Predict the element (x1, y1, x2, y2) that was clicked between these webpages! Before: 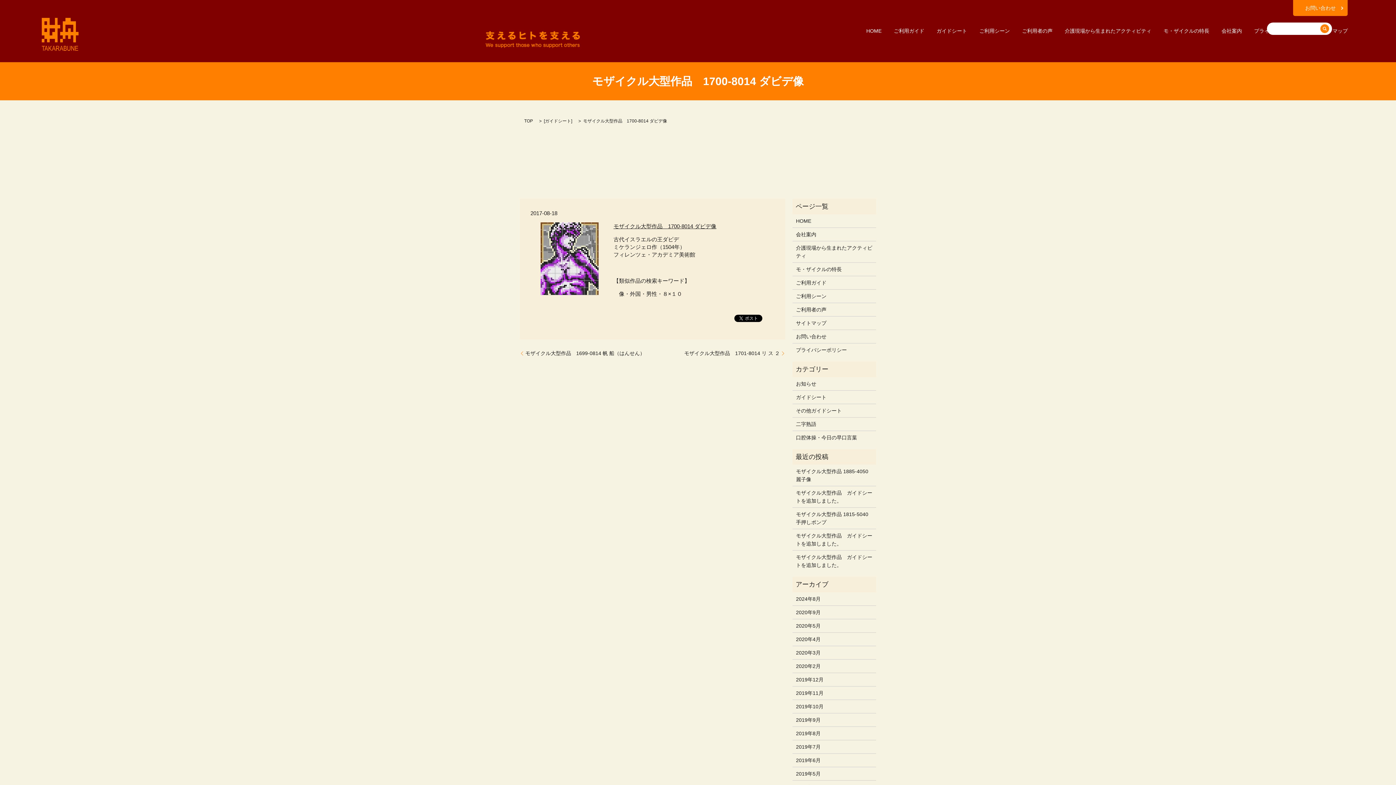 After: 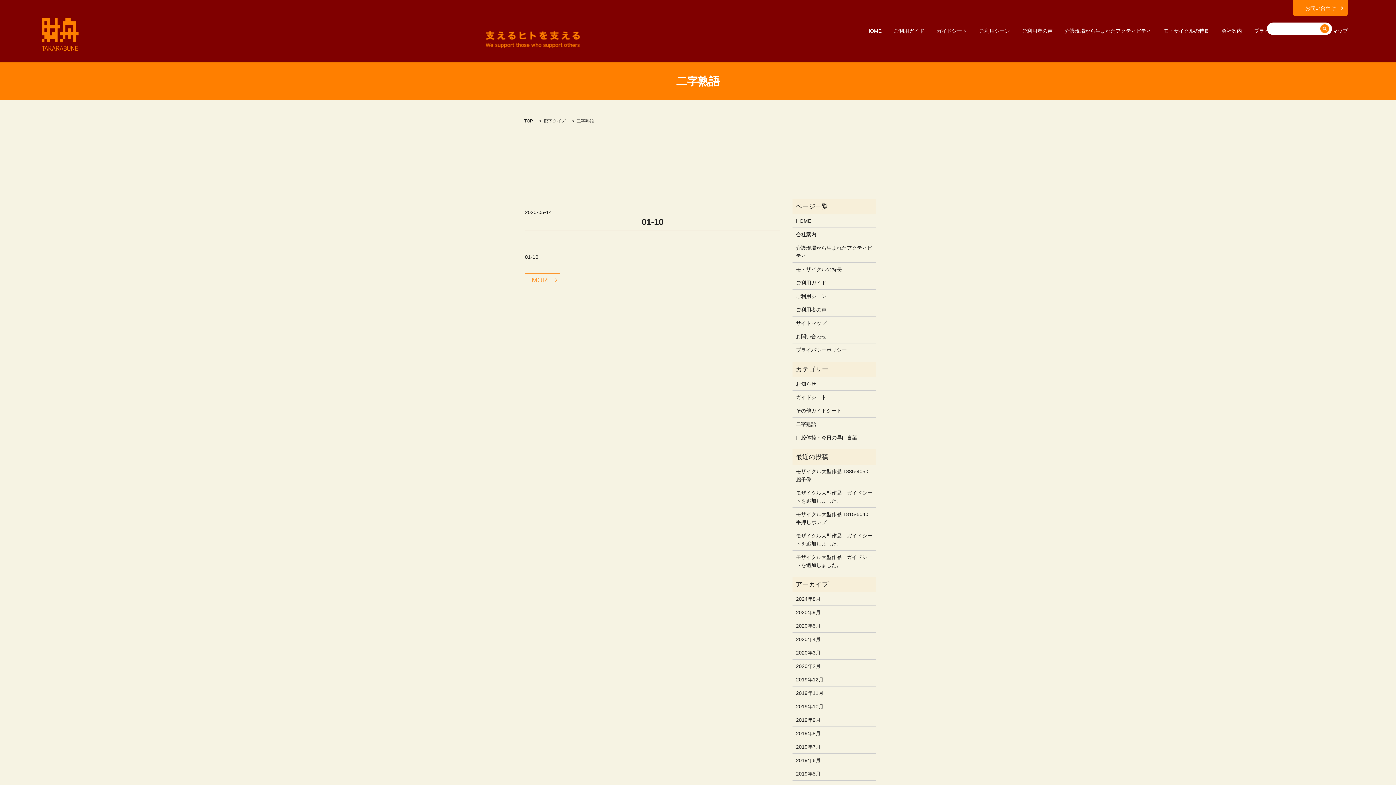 Action: bbox: (796, 420, 872, 428) label: 二字熟語